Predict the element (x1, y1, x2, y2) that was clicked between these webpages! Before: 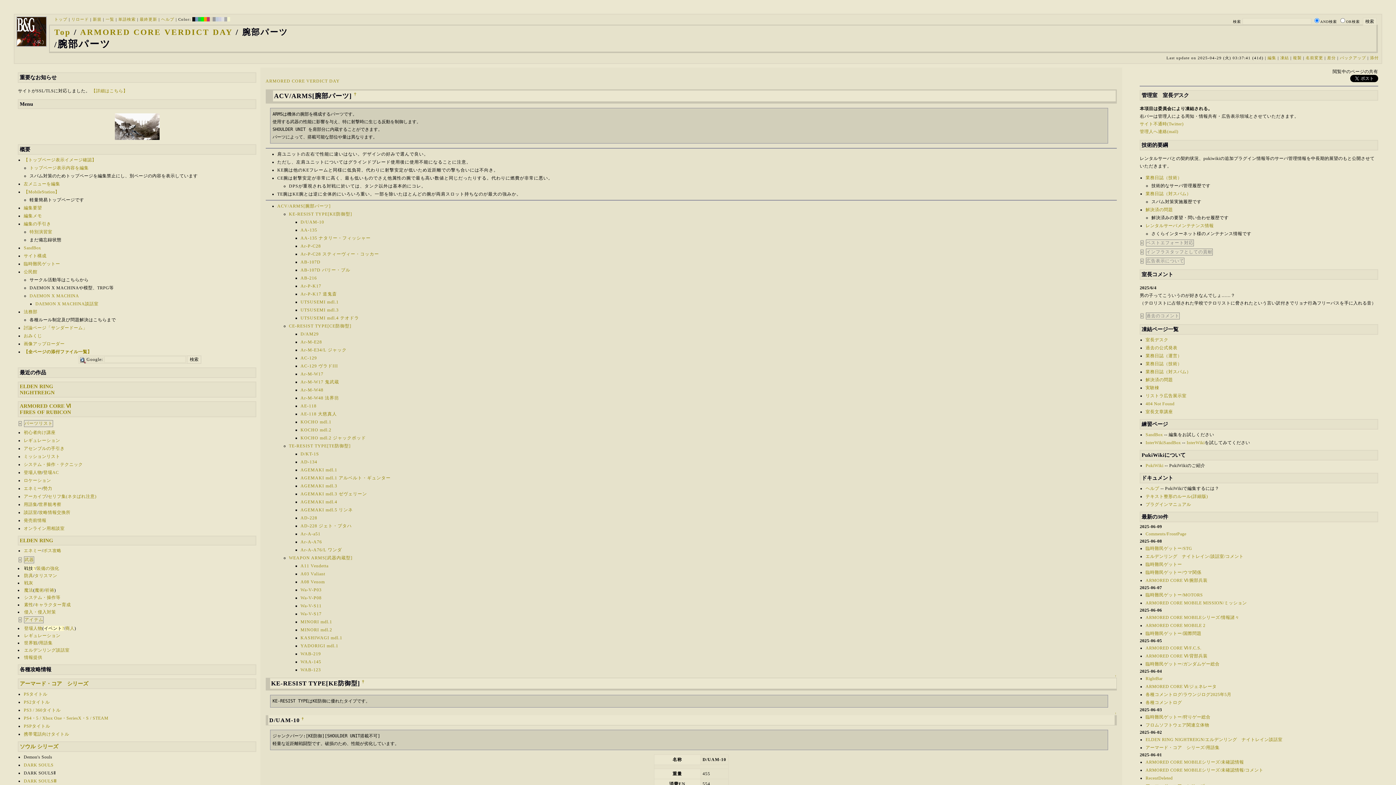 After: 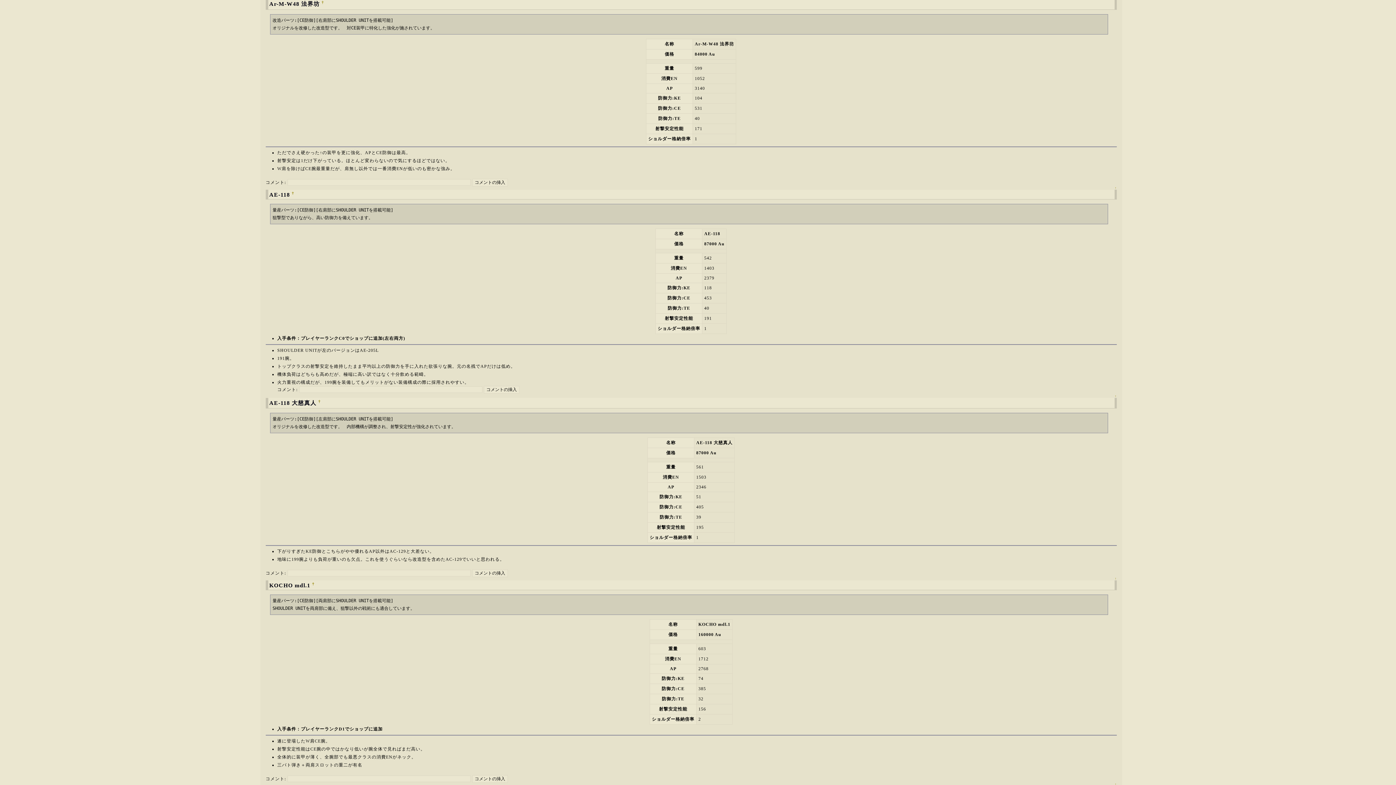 Action: bbox: (300, 395, 339, 400) label: Ar-M-W48 法界坊